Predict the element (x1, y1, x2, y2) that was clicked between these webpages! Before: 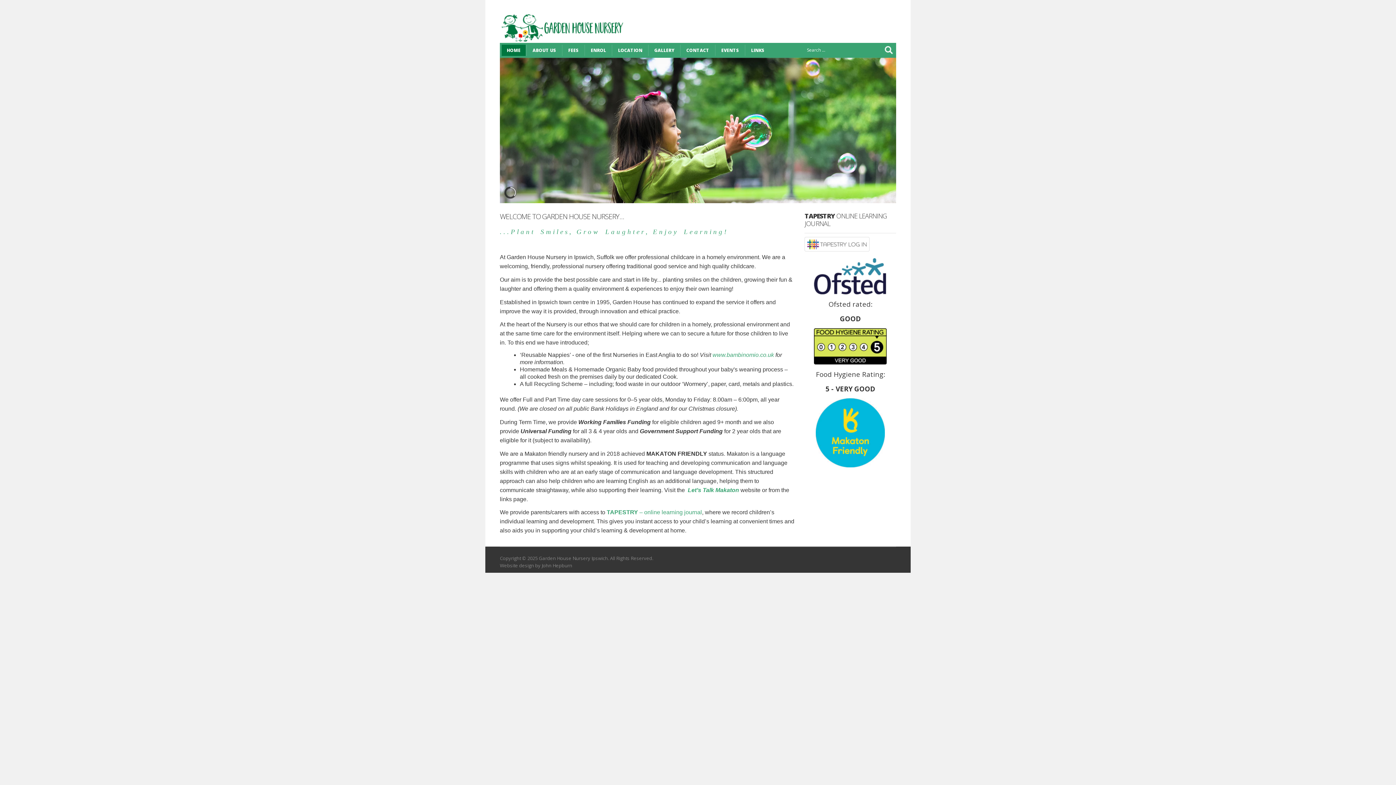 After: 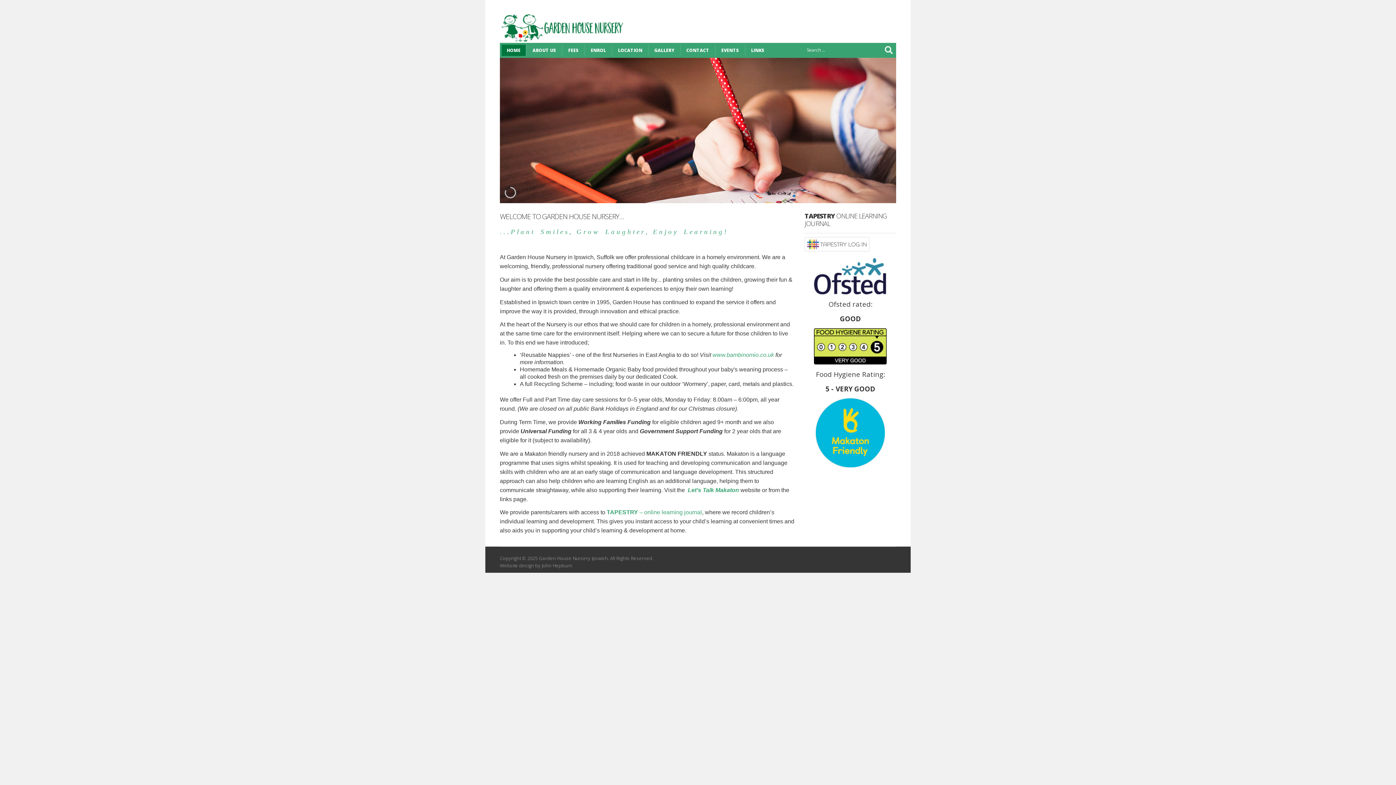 Action: bbox: (814, 272, 886, 279)